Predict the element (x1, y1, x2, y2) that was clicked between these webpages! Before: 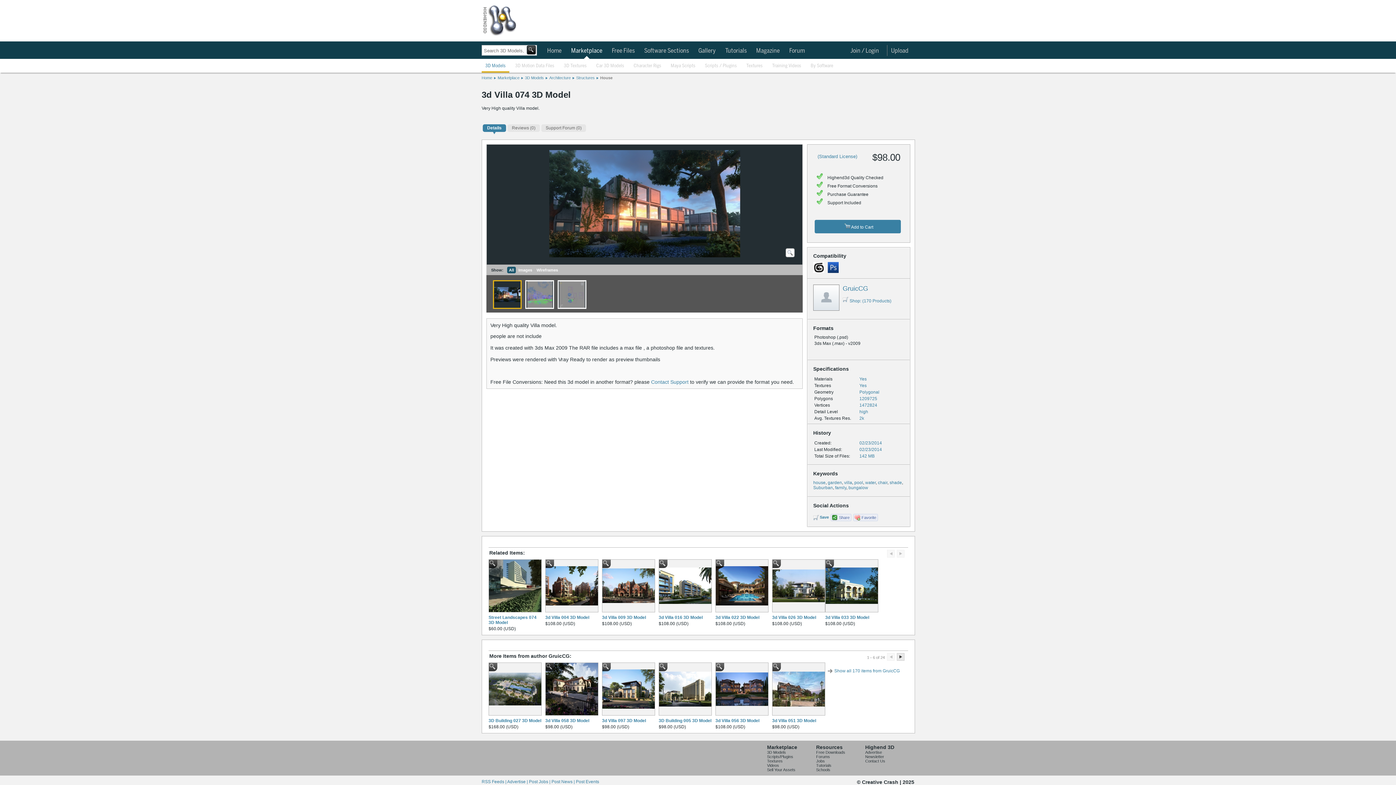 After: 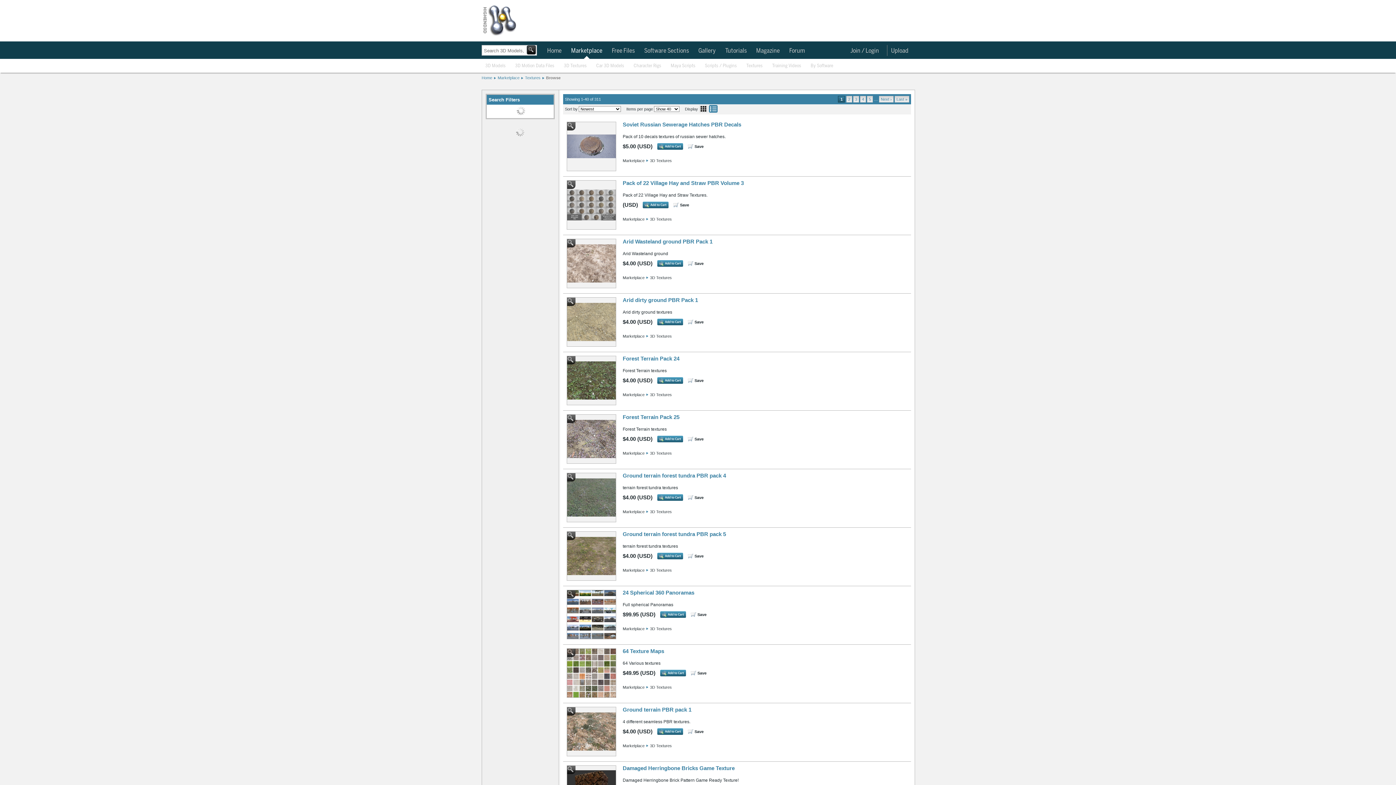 Action: bbox: (742, 59, 766, 72) label: Textures